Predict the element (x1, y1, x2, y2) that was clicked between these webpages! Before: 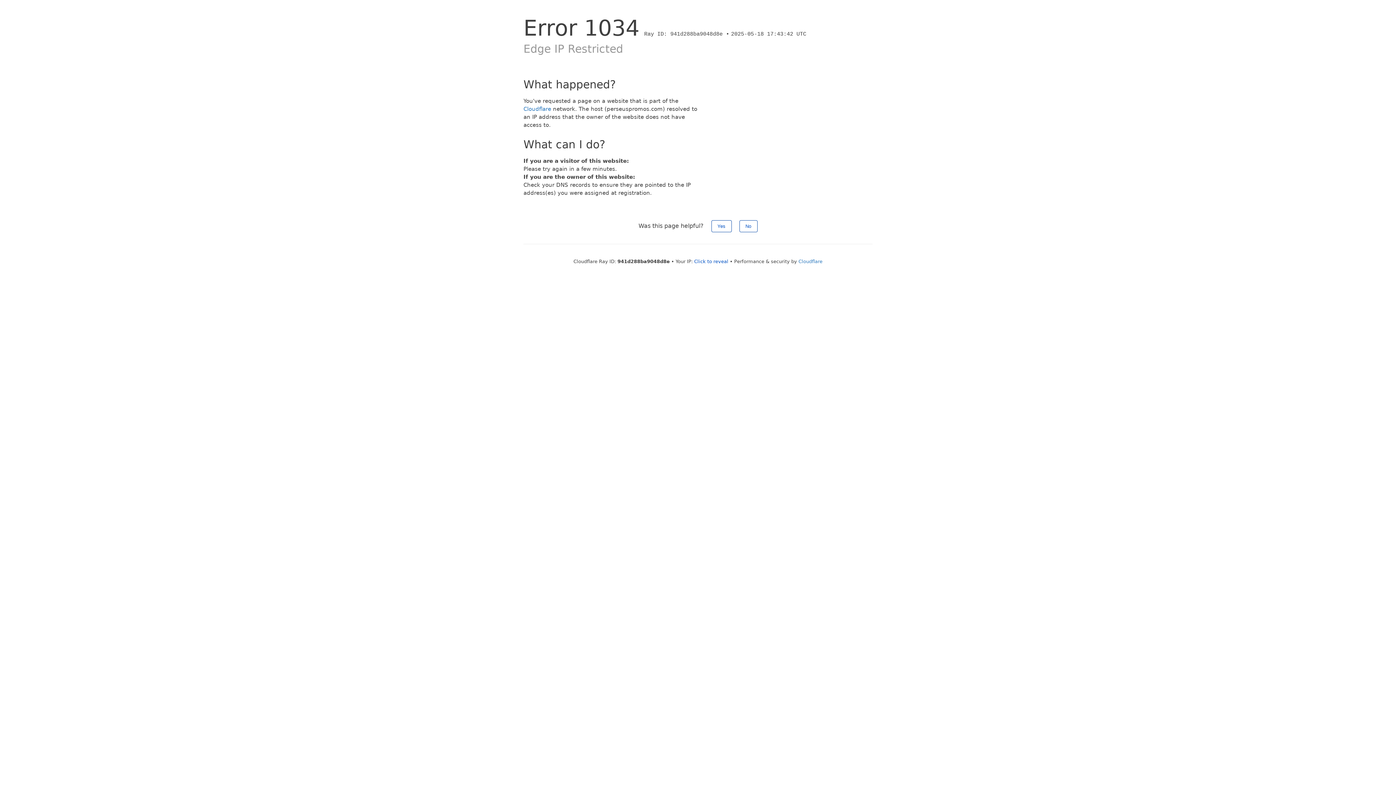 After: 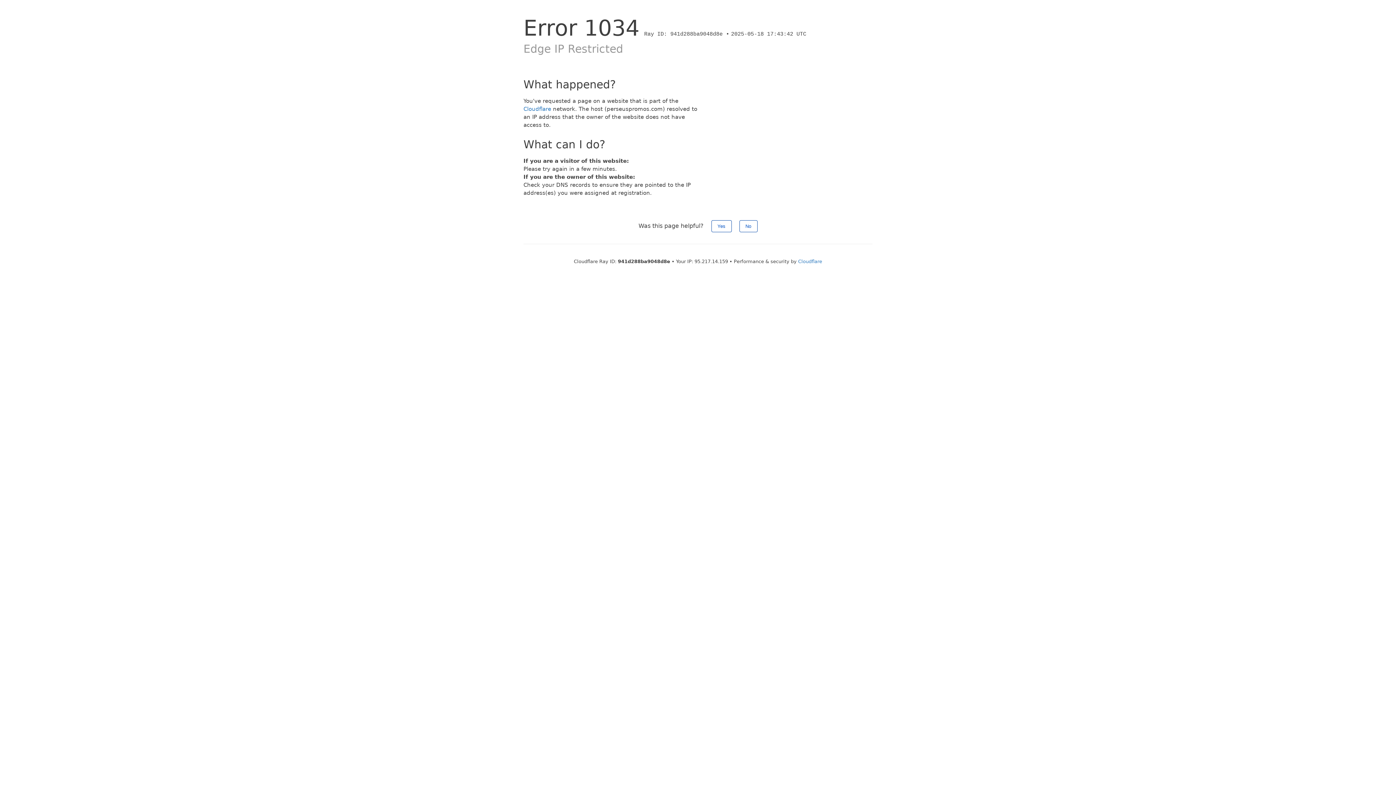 Action: label: Click to reveal bbox: (694, 258, 728, 264)